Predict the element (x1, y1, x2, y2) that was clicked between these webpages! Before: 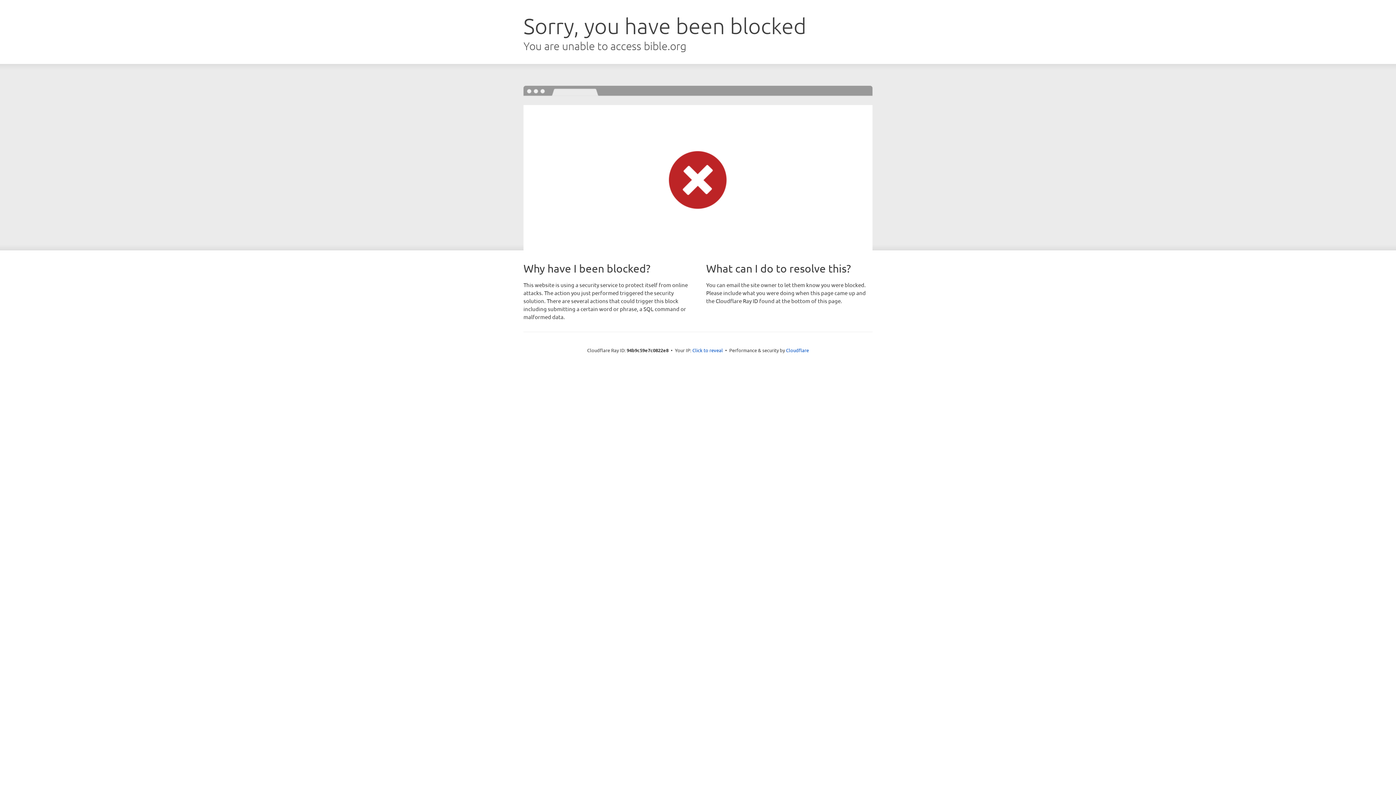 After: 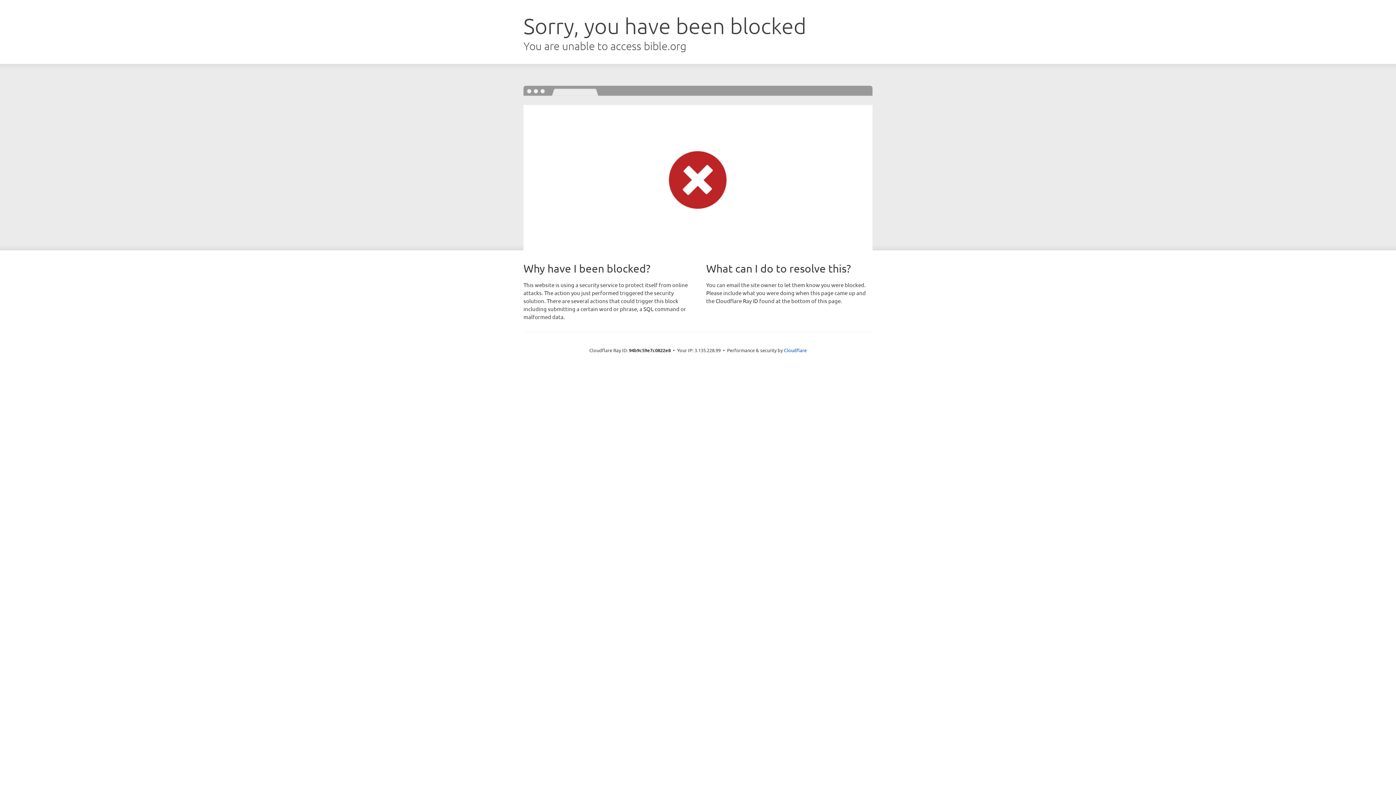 Action: label: Click to reveal bbox: (692, 346, 723, 353)